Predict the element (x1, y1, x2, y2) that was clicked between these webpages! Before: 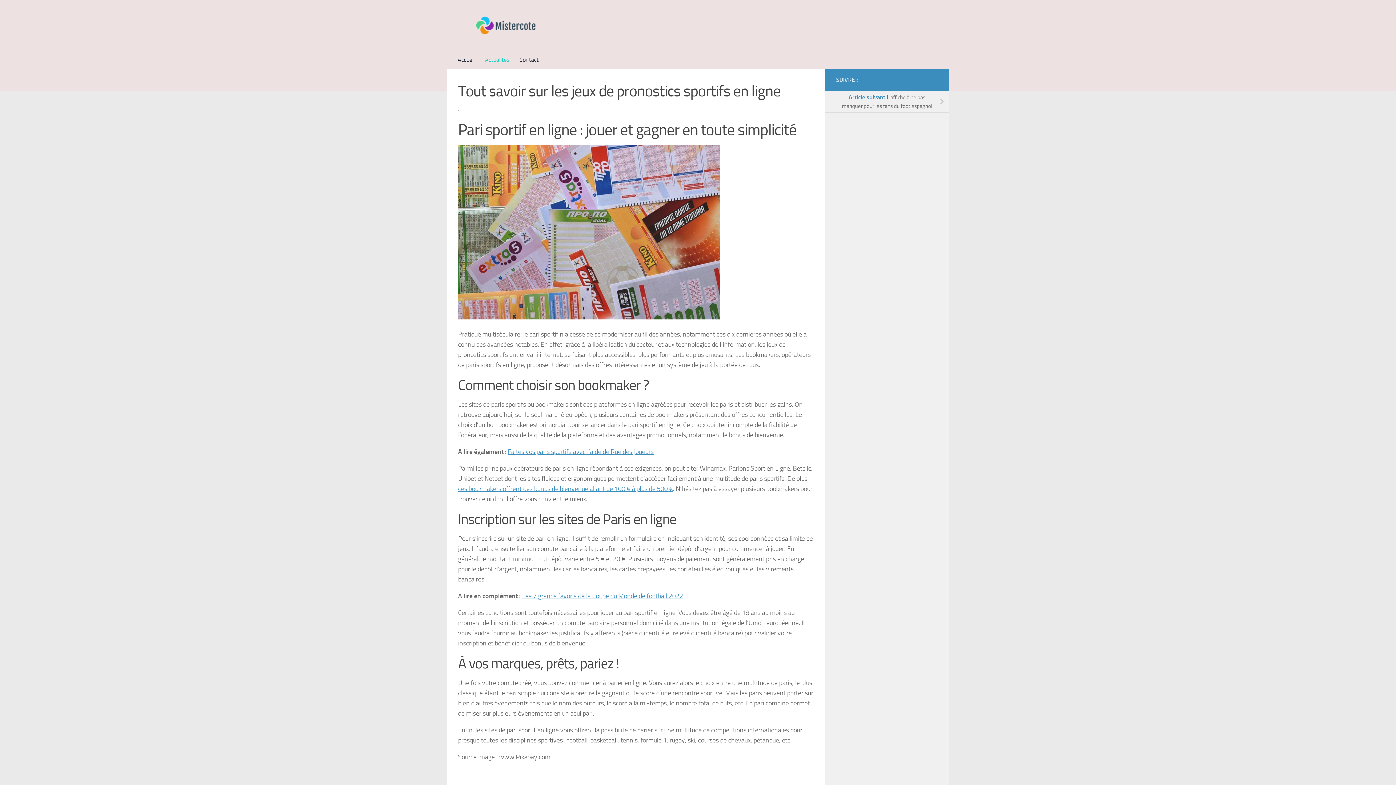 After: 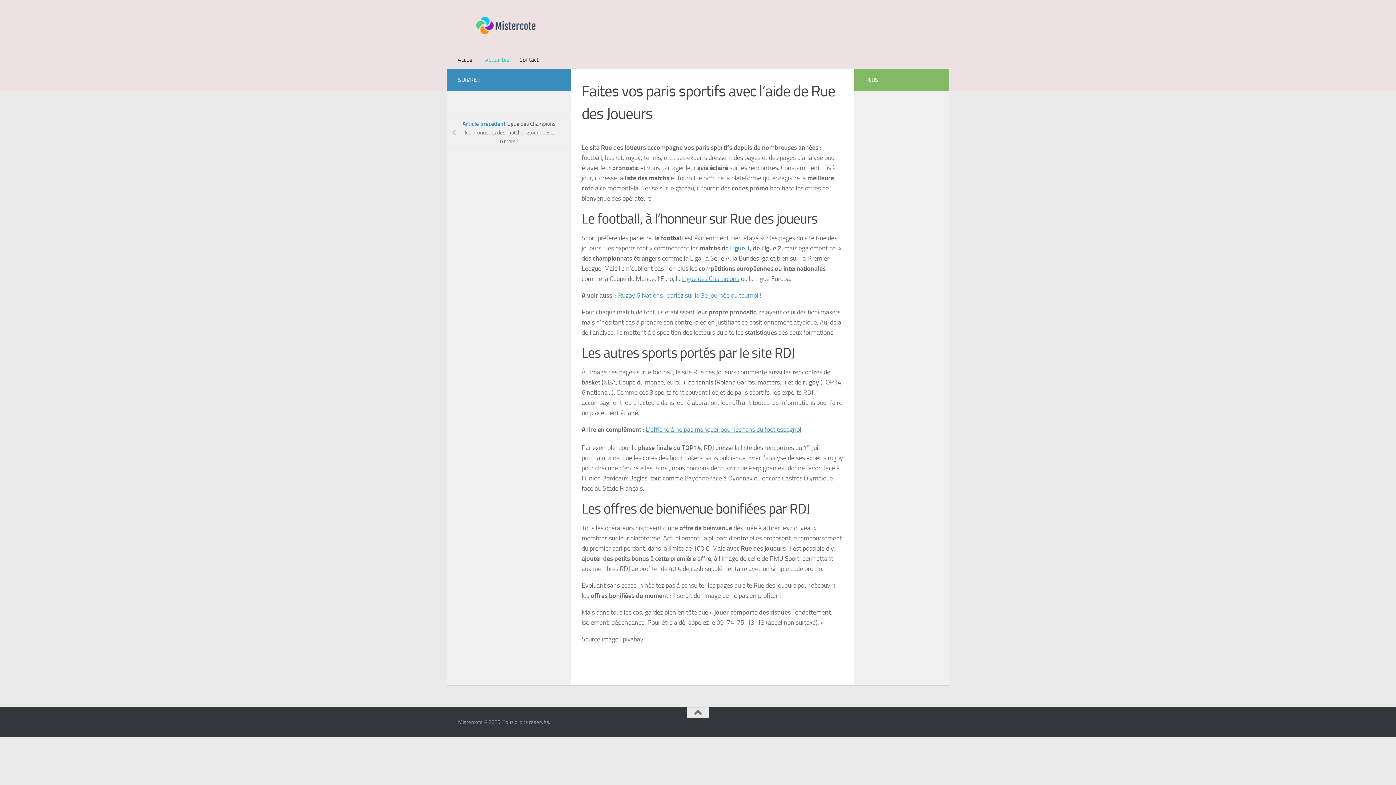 Action: label: Faites vos paris sportifs avec l’aide de Rue des Joueurs bbox: (508, 447, 653, 455)